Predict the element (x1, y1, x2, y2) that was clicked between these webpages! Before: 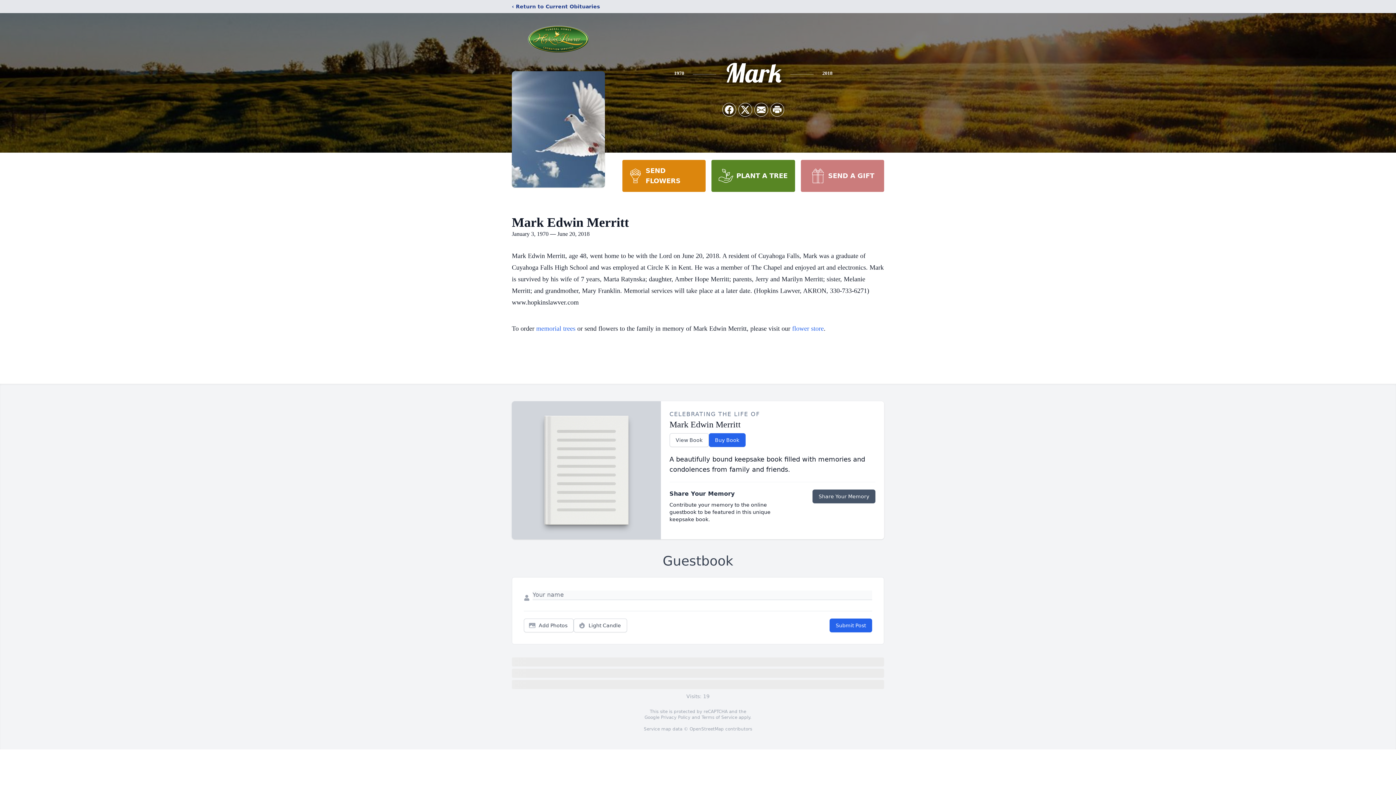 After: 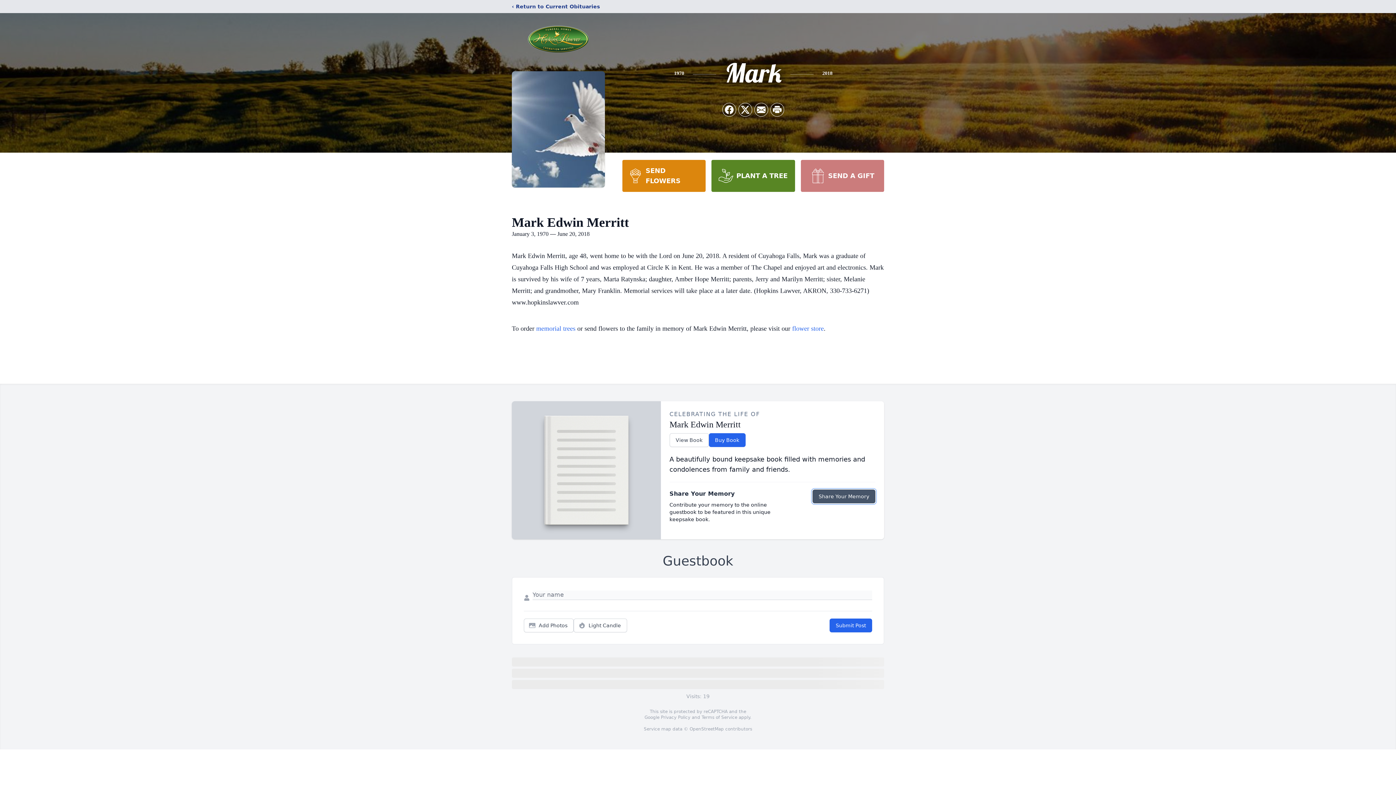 Action: label: Share Your Memory bbox: (812, 489, 875, 503)